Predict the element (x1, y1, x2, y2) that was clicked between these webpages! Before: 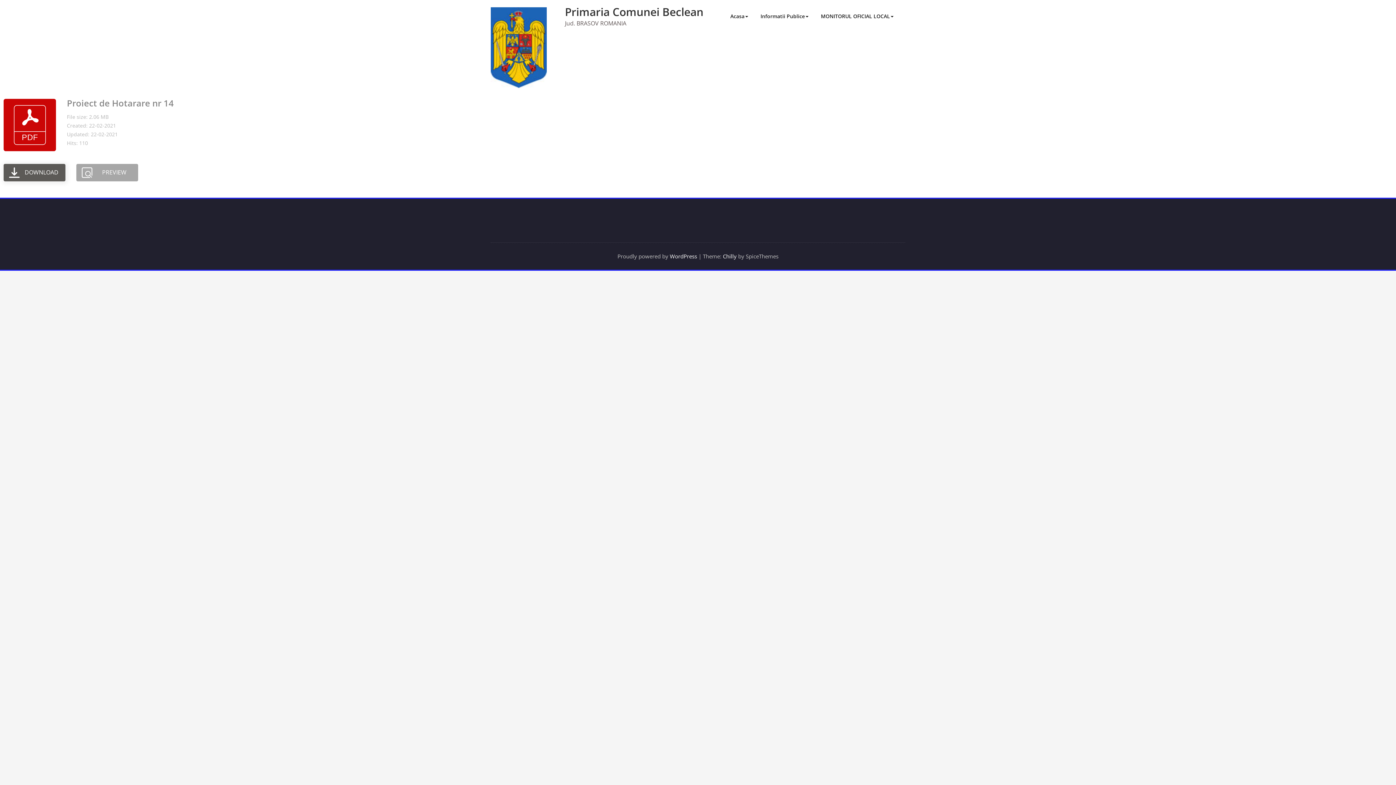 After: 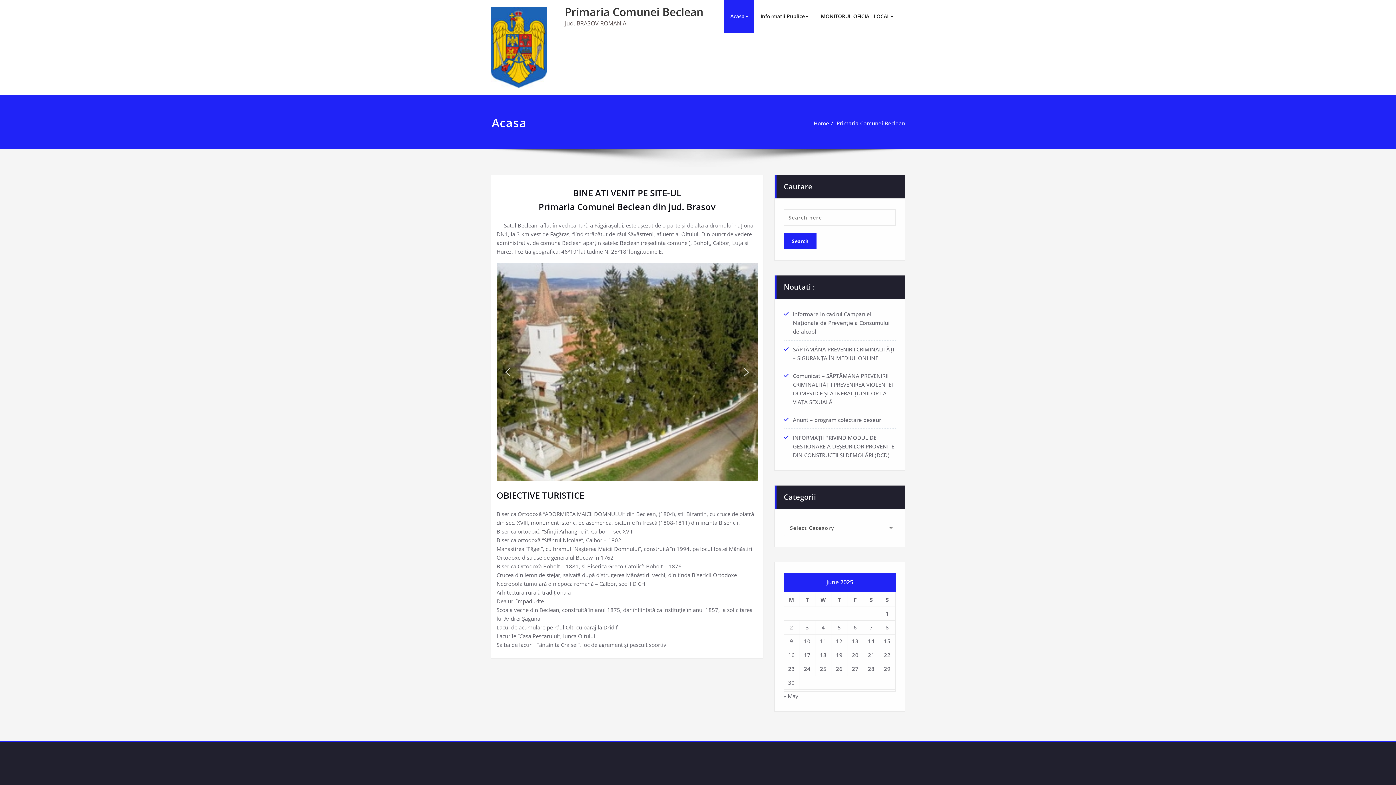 Action: label: Primaria Comunei Beclean bbox: (565, 4, 703, 19)